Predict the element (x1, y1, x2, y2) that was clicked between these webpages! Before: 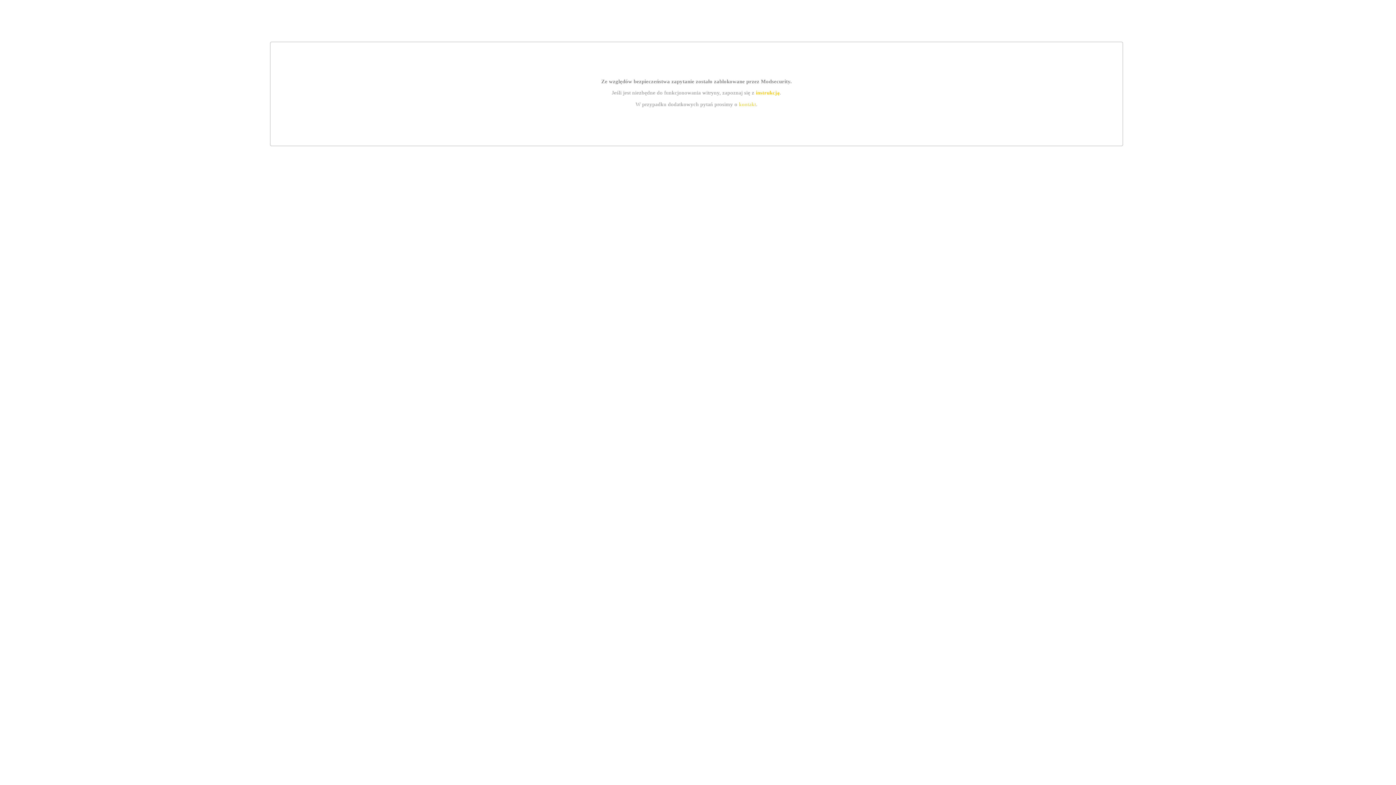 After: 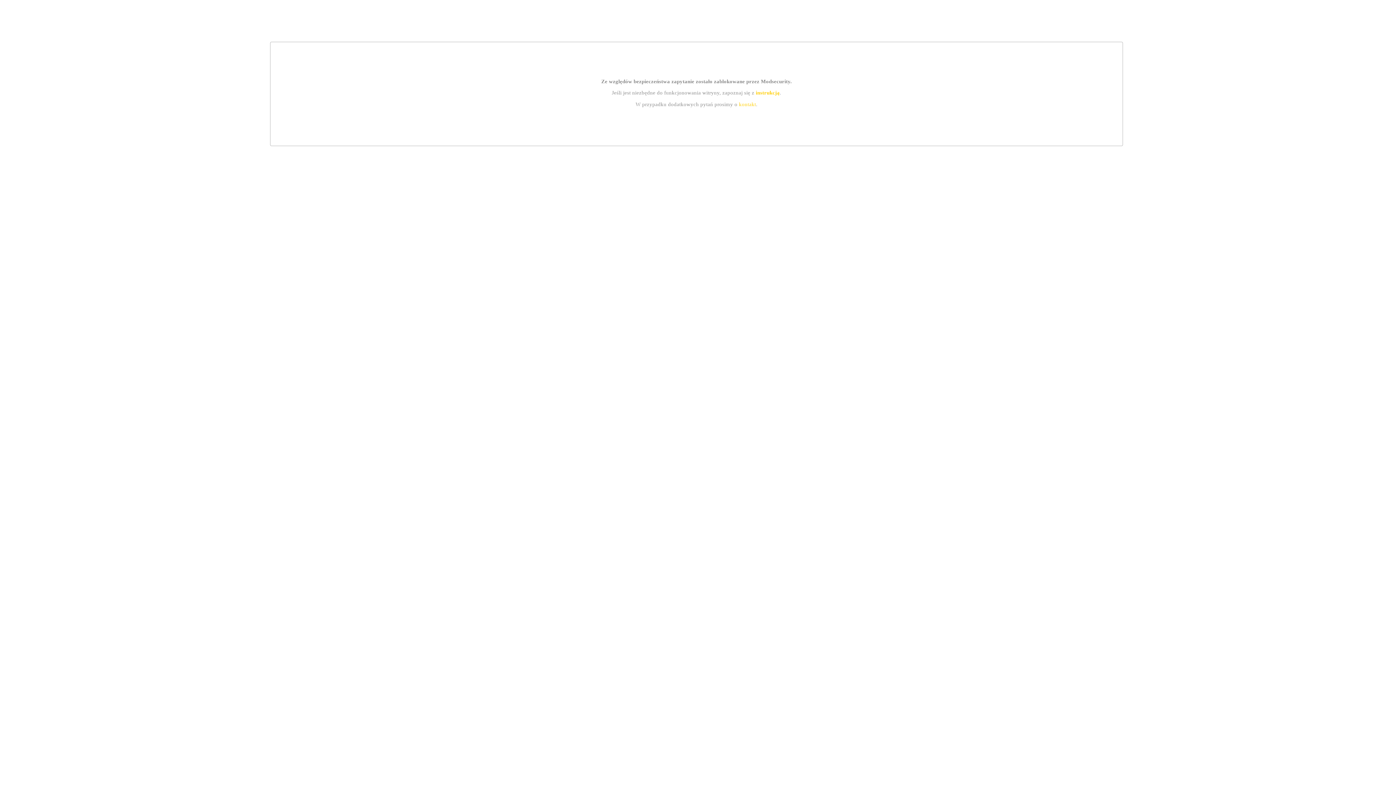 Action: label: kontakt bbox: (739, 101, 756, 107)